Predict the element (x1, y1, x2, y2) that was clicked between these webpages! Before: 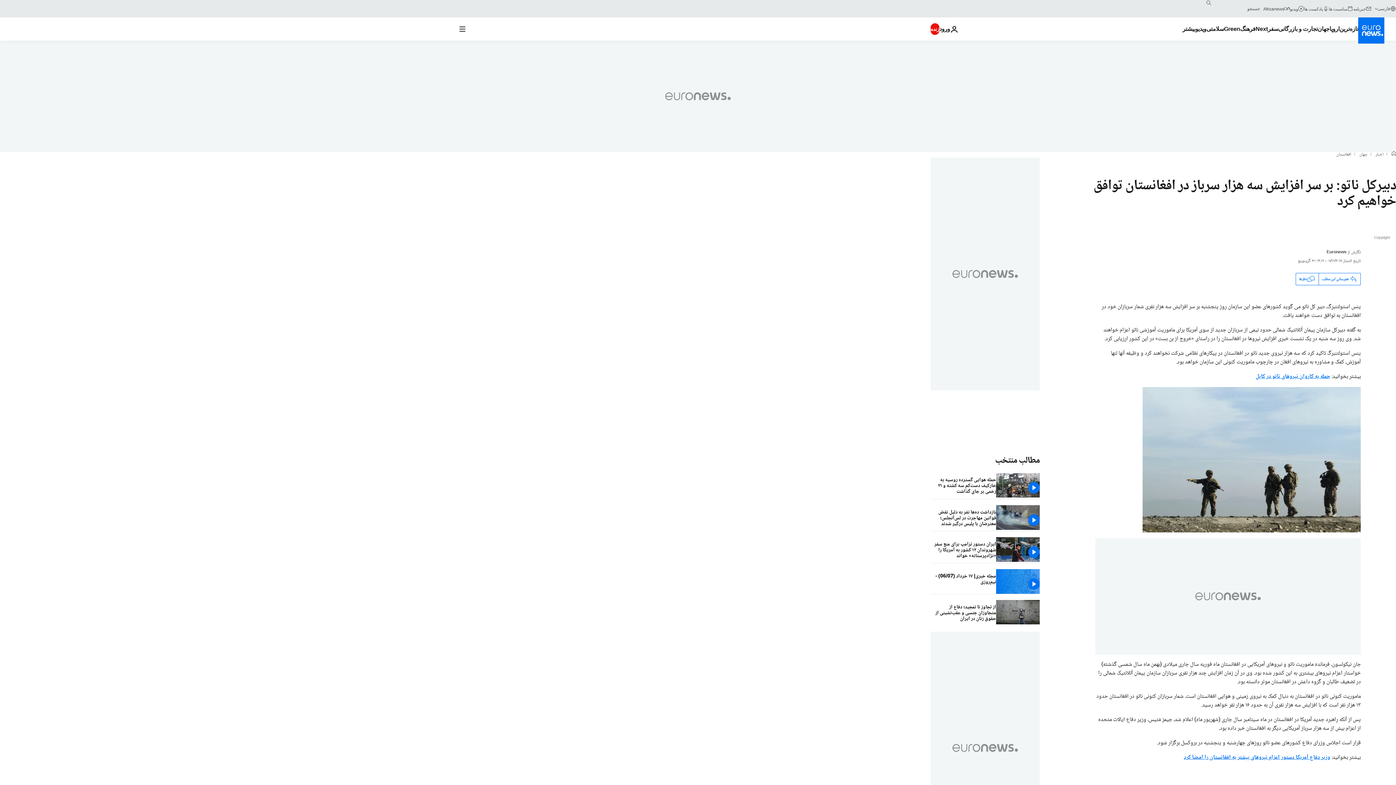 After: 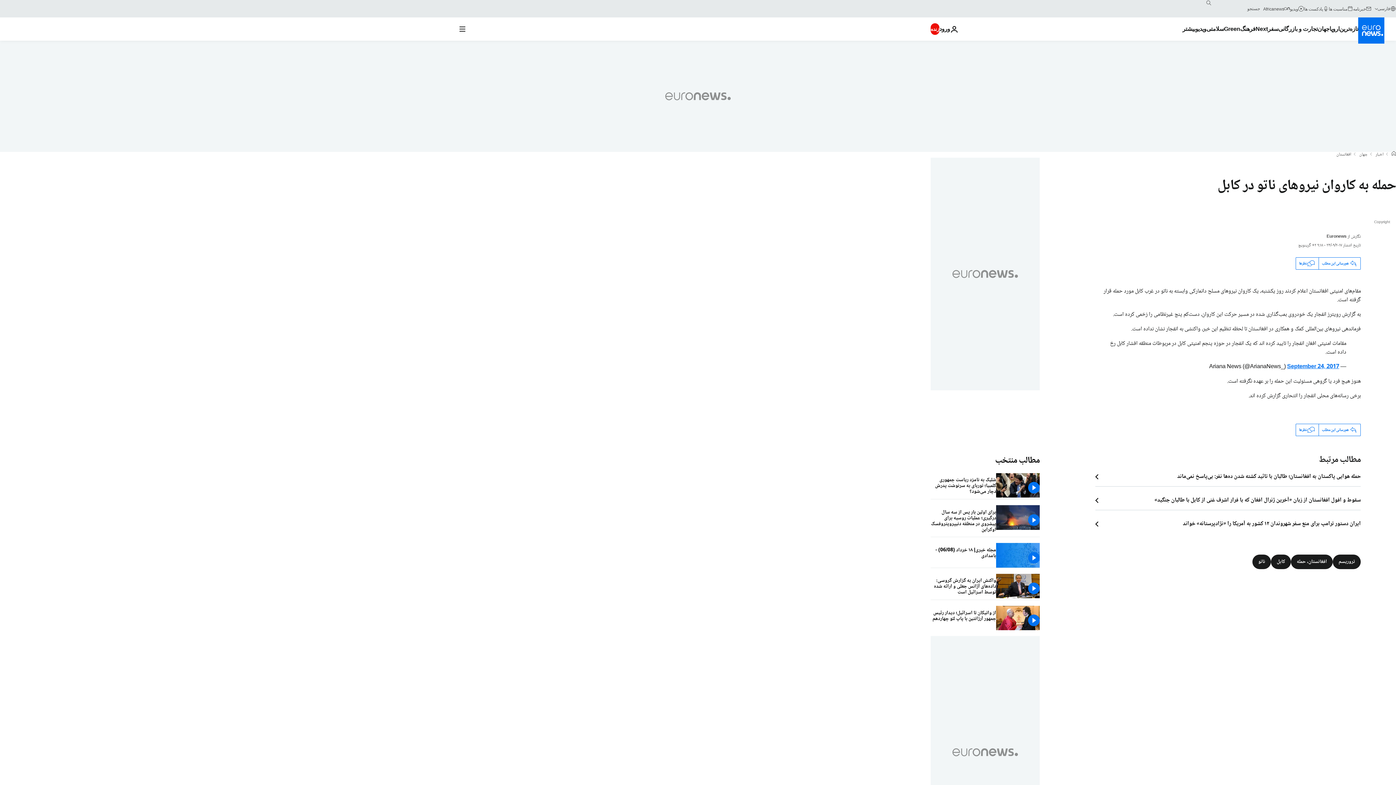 Action: bbox: (1255, 372, 1330, 381) label: حمله به کاروان نیروهای ناتو در کابل